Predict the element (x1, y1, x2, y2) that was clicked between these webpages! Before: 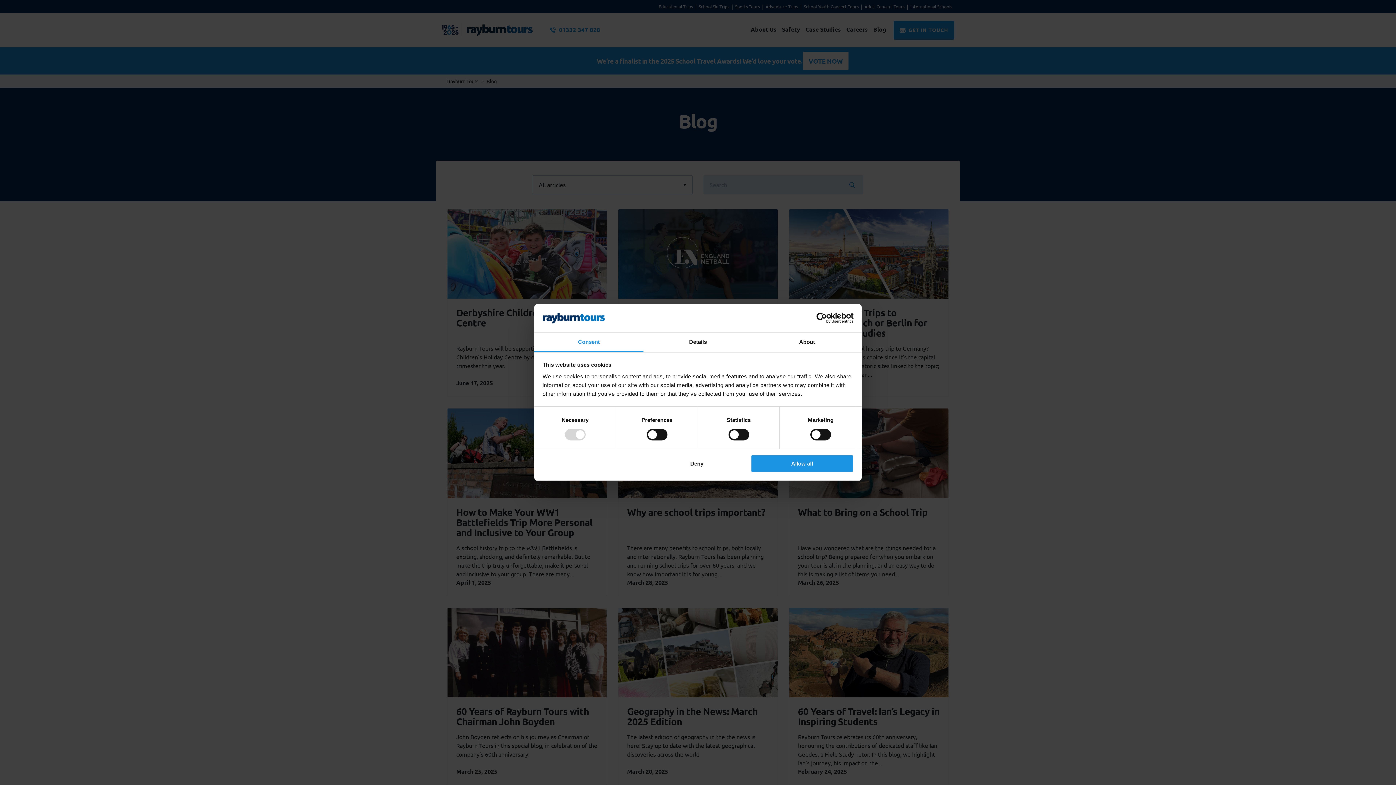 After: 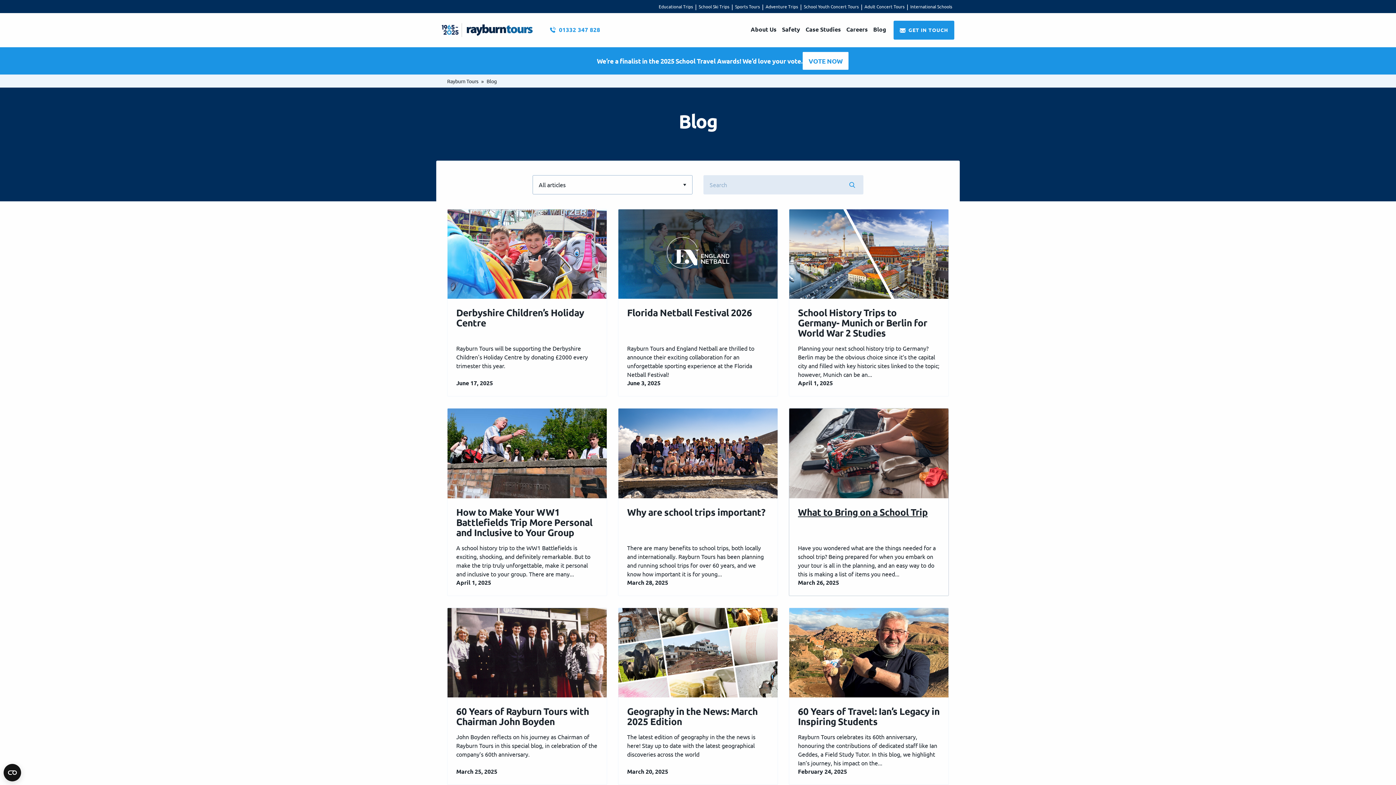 Action: label: Allow all bbox: (751, 454, 853, 472)